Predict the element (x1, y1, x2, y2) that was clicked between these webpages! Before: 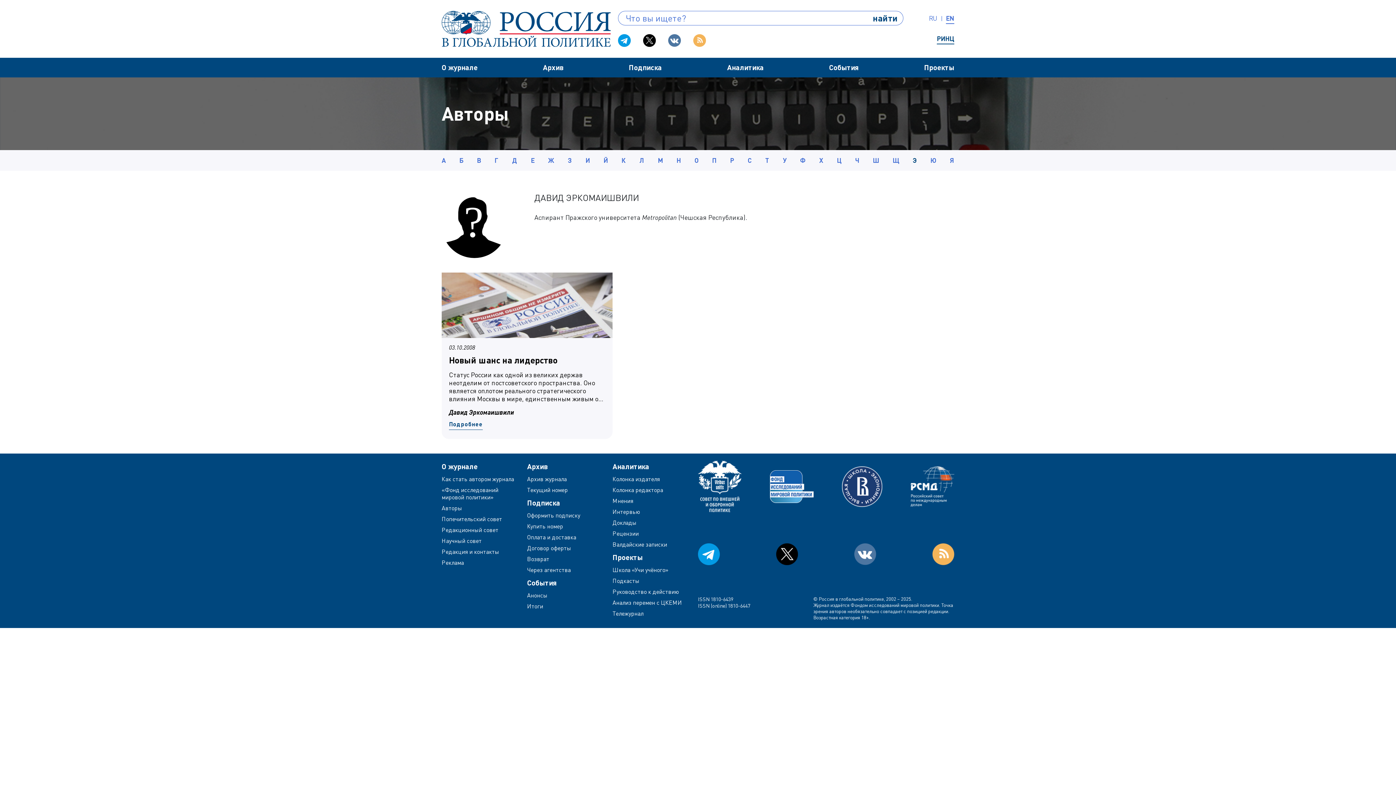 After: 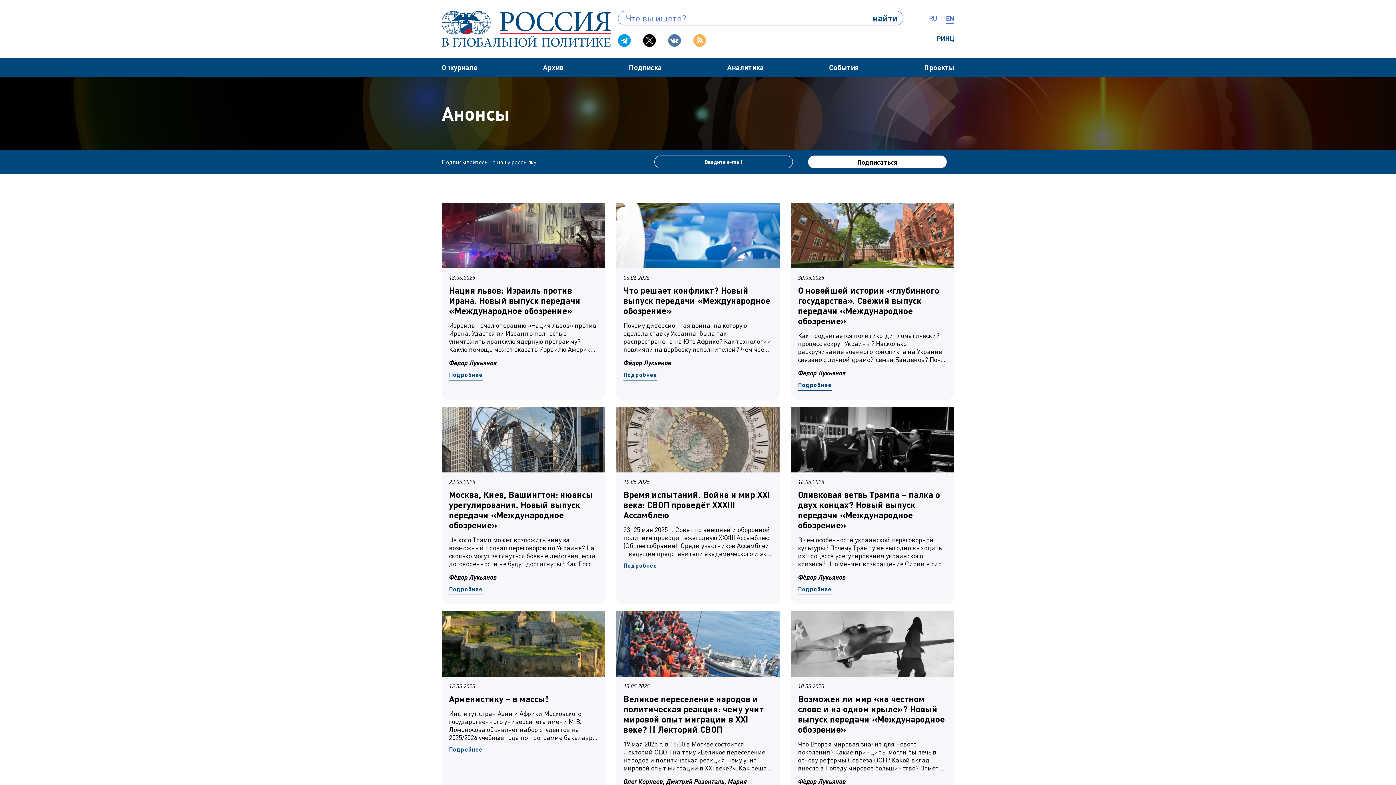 Action: bbox: (527, 592, 605, 599) label: Анонсы